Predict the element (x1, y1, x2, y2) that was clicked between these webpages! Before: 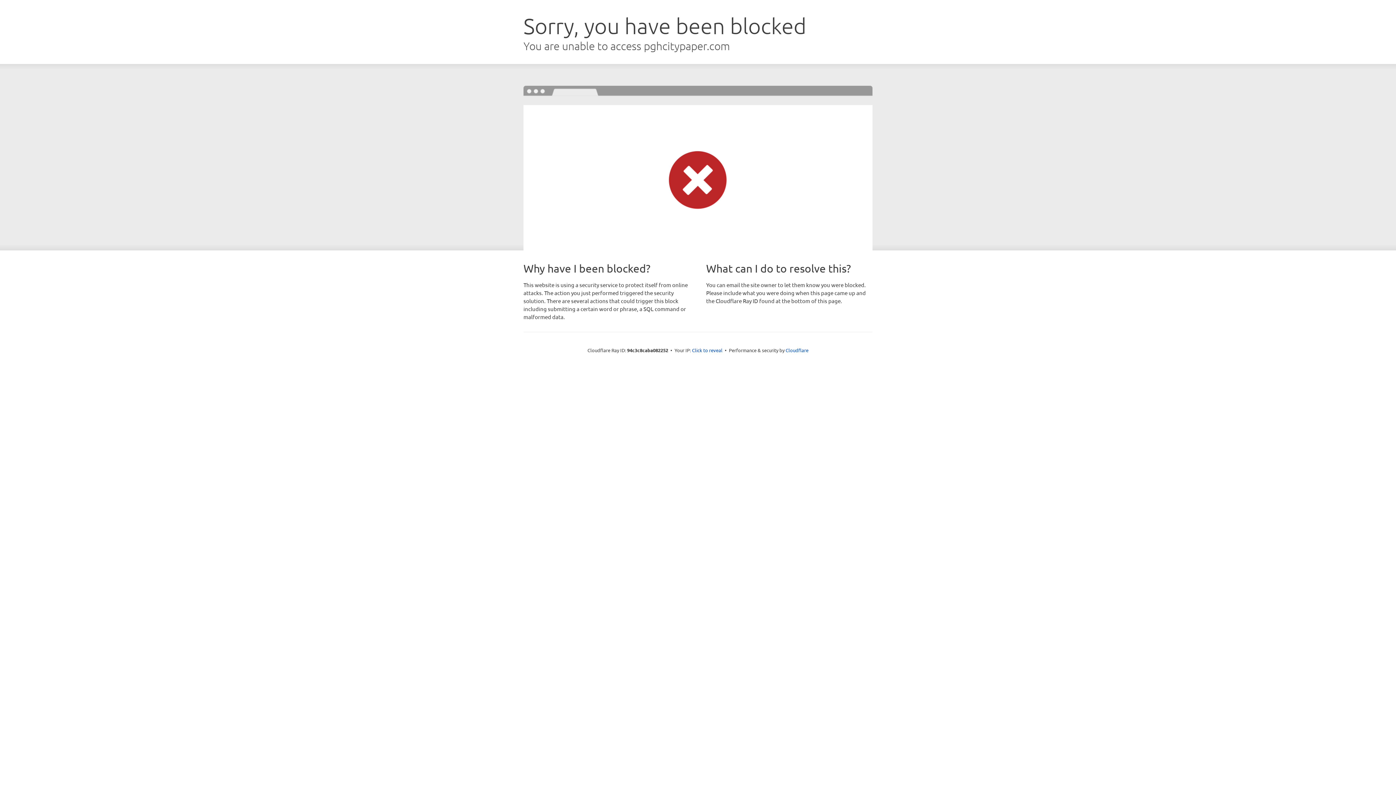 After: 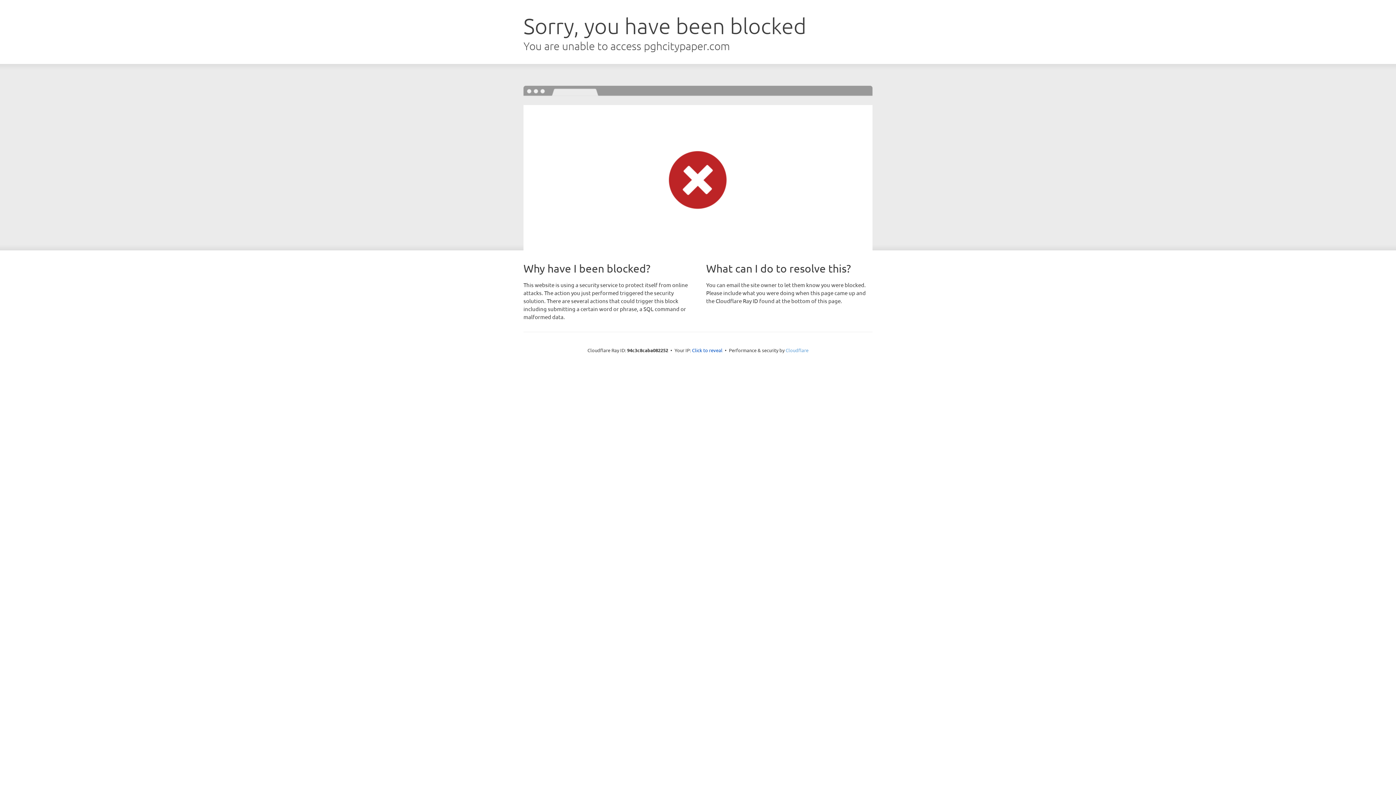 Action: bbox: (785, 347, 808, 353) label: Cloudflare